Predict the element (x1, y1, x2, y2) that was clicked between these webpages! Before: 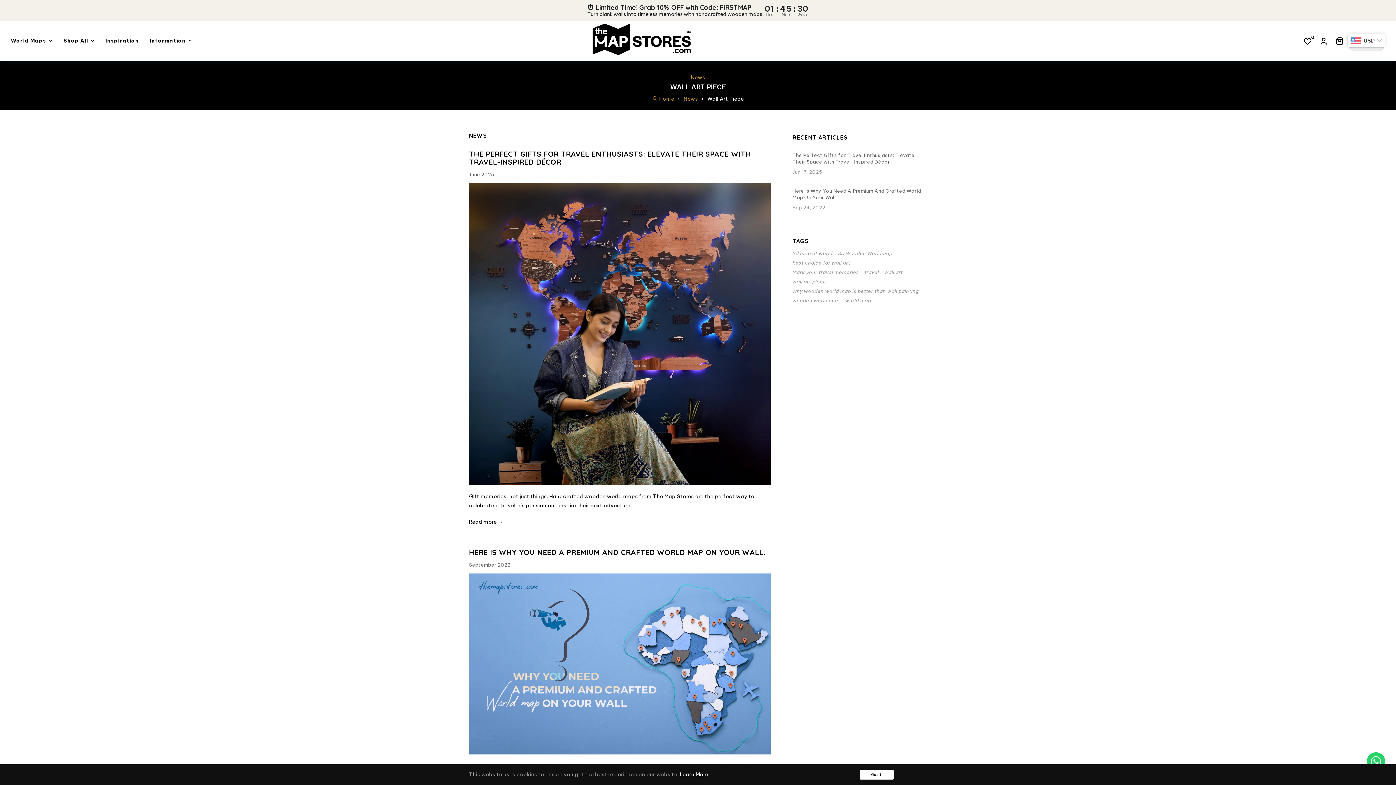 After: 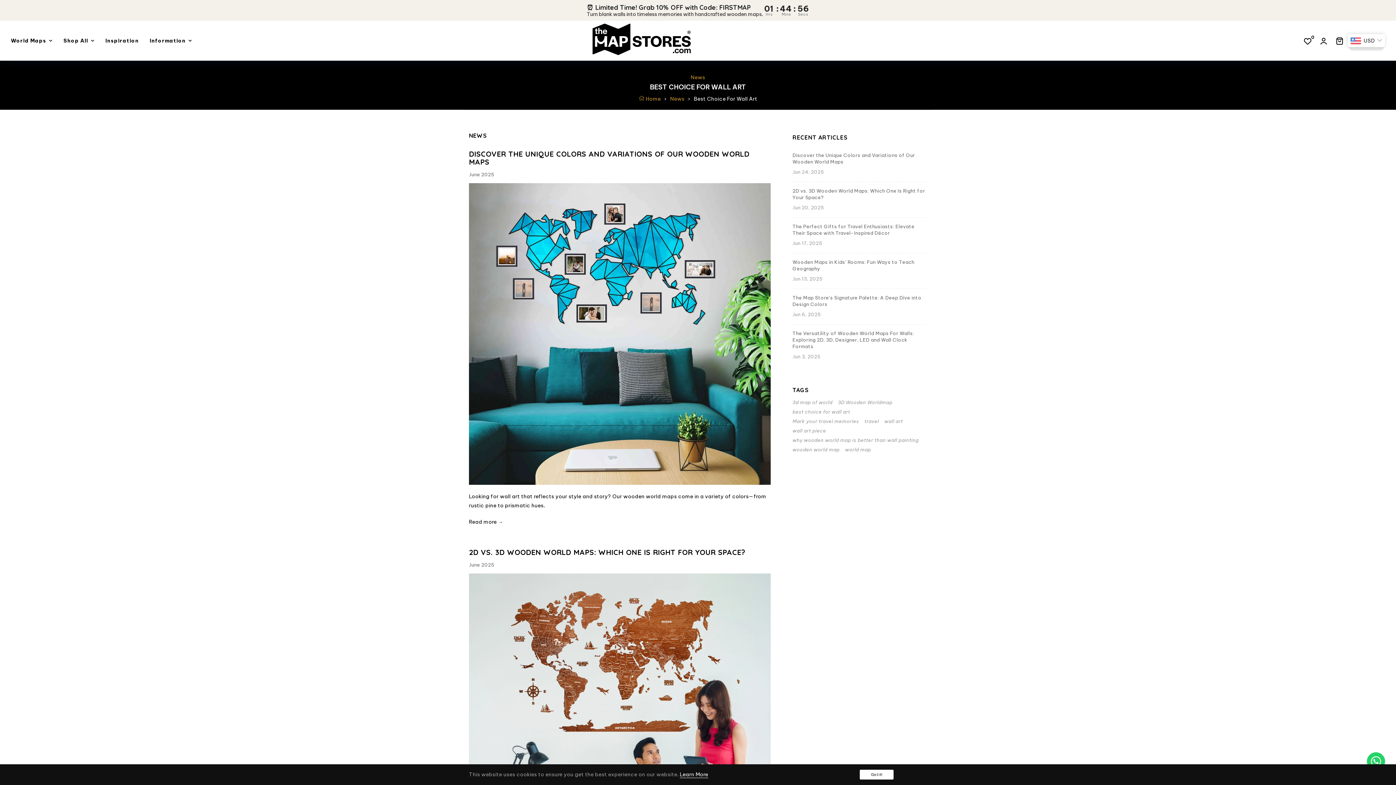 Action: label: best choice for wall art bbox: (792, 259, 850, 266)